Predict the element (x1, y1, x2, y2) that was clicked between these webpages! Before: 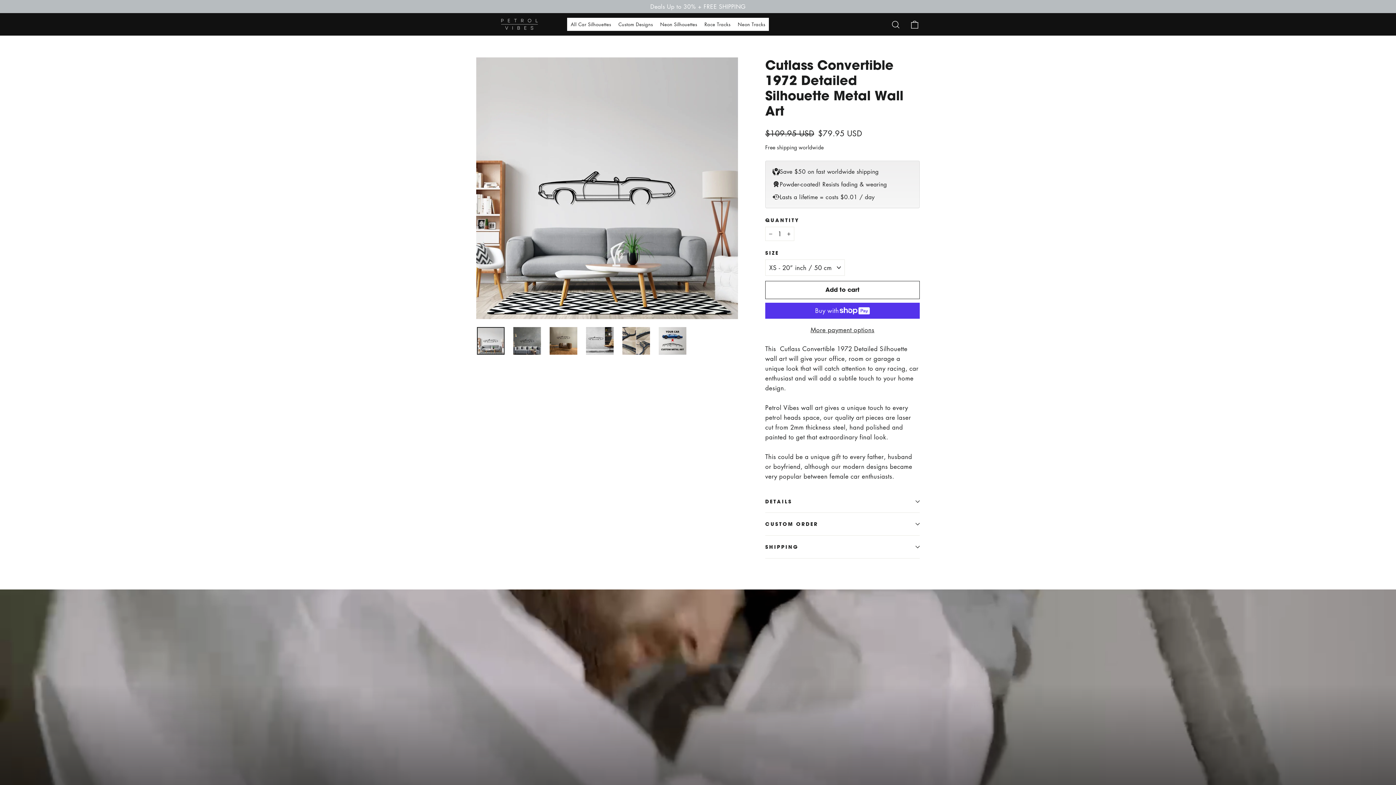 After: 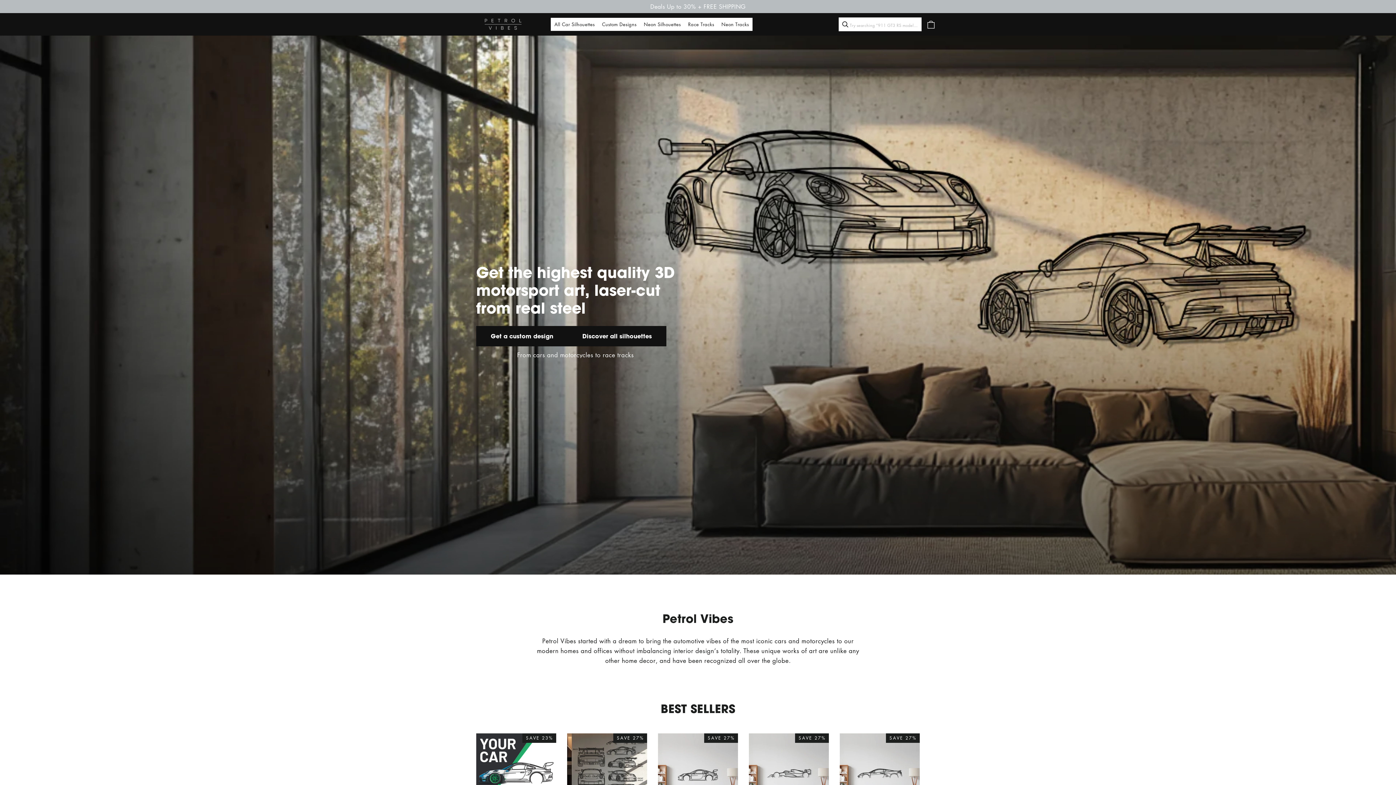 Action: bbox: (476, 17, 562, 30)